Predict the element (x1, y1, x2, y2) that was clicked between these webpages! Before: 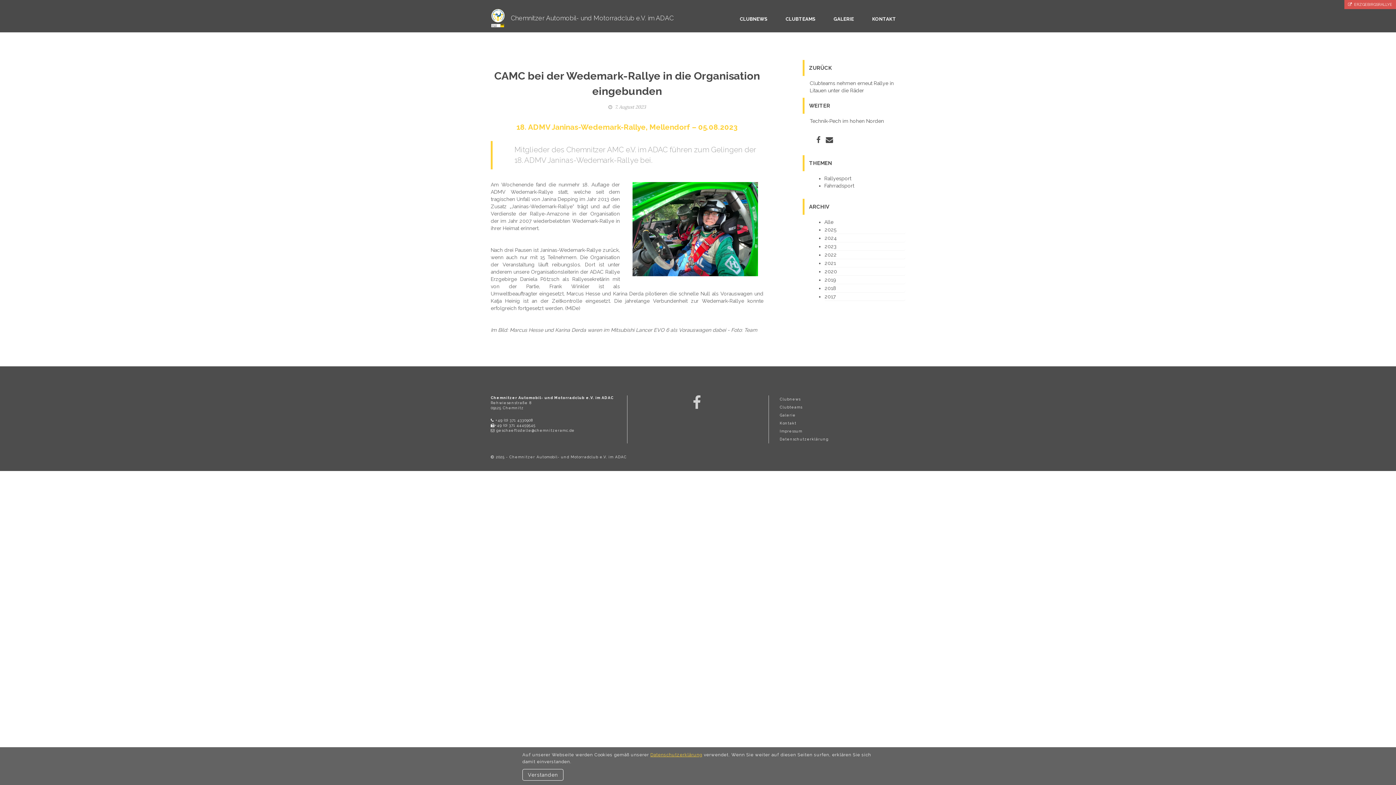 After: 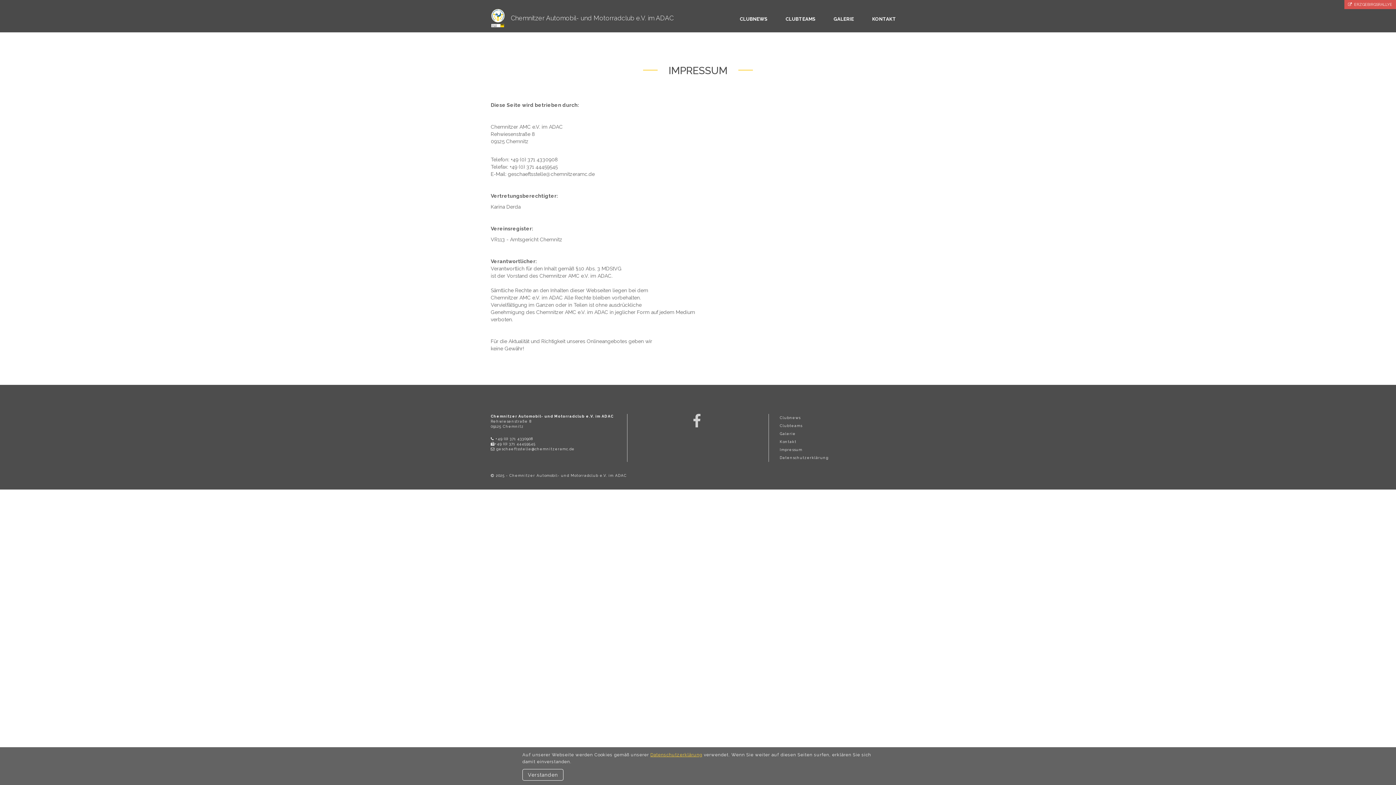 Action: bbox: (774, 427, 905, 435) label: Impressum